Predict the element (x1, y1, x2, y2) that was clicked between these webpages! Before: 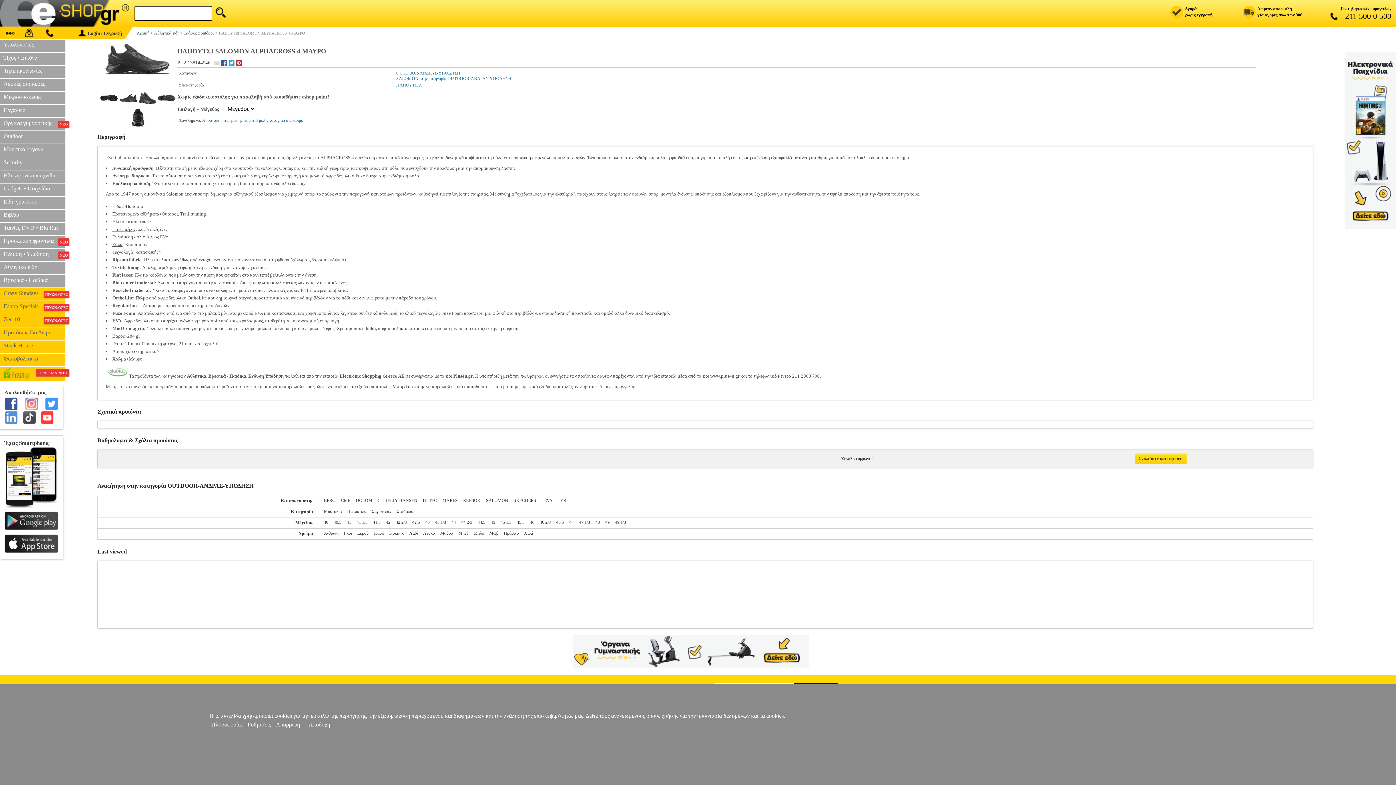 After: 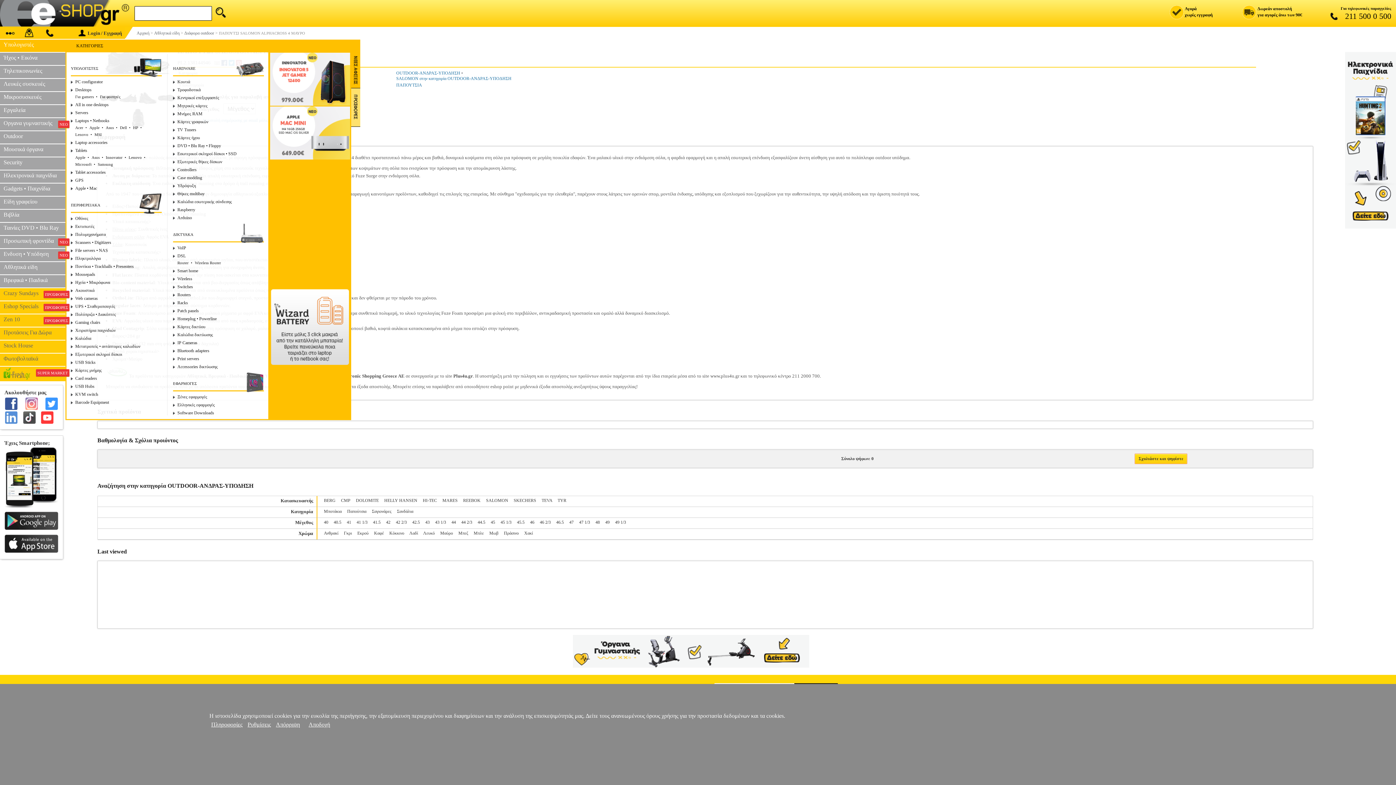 Action: label: Υπολογιστές bbox: (0, 39, 65, 53)